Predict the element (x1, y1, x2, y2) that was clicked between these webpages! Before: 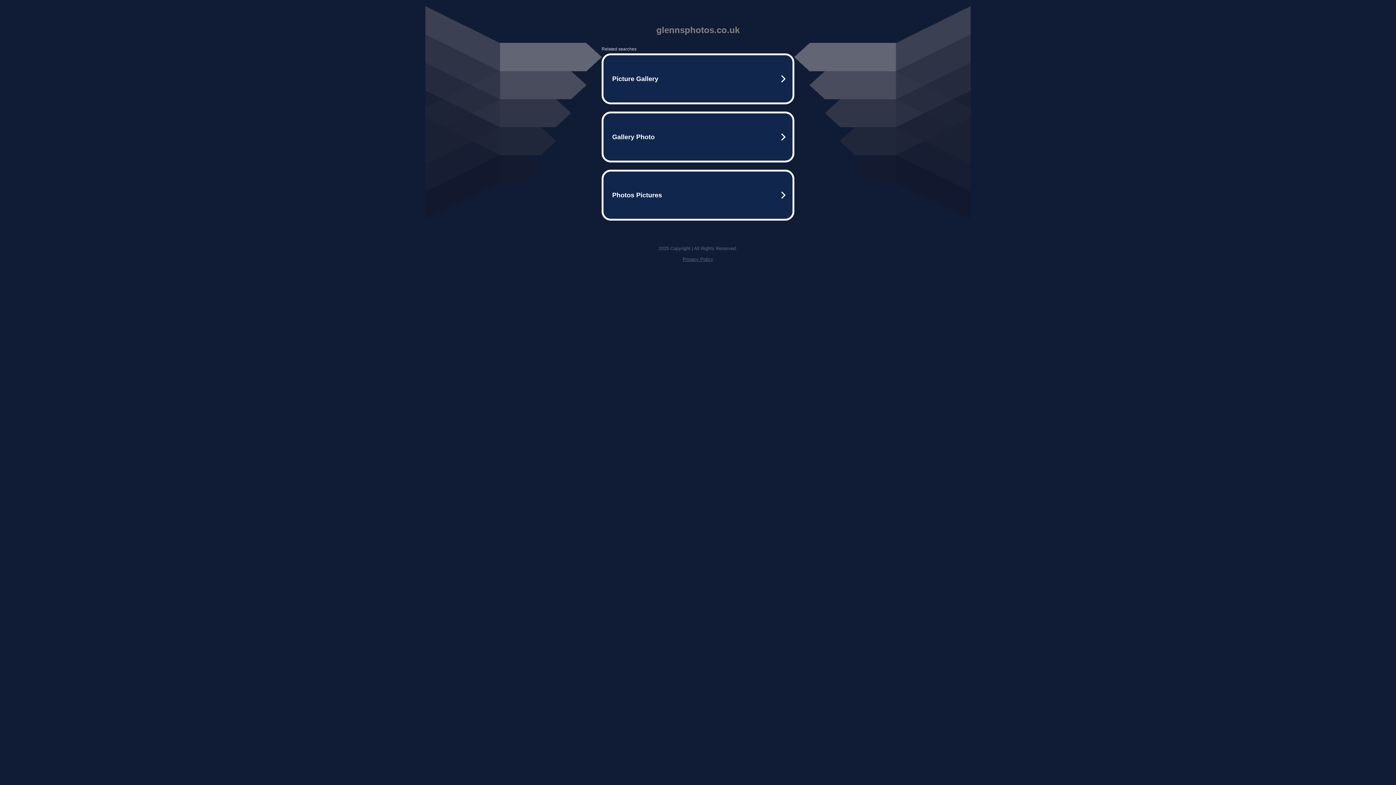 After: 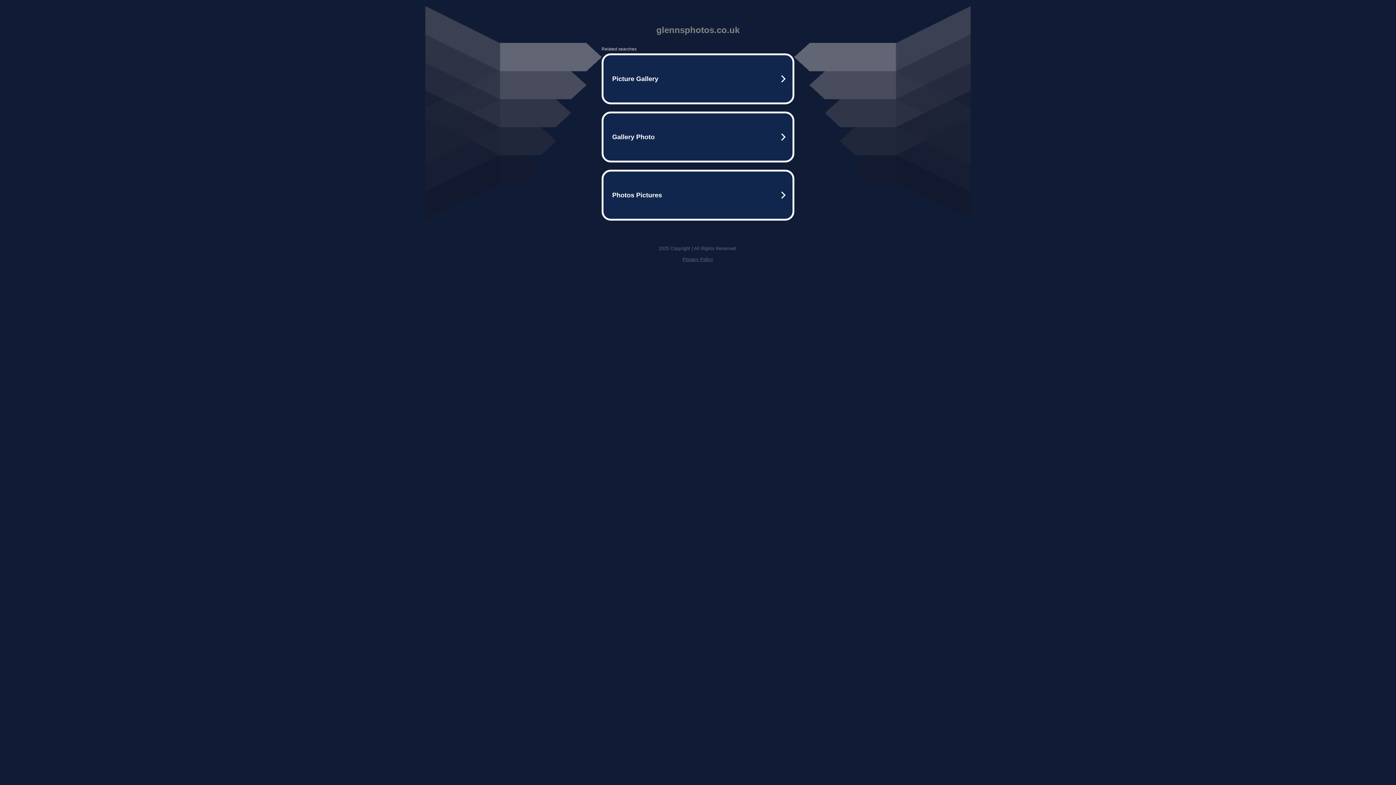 Action: bbox: (682, 256, 713, 262) label: Privacy Policy